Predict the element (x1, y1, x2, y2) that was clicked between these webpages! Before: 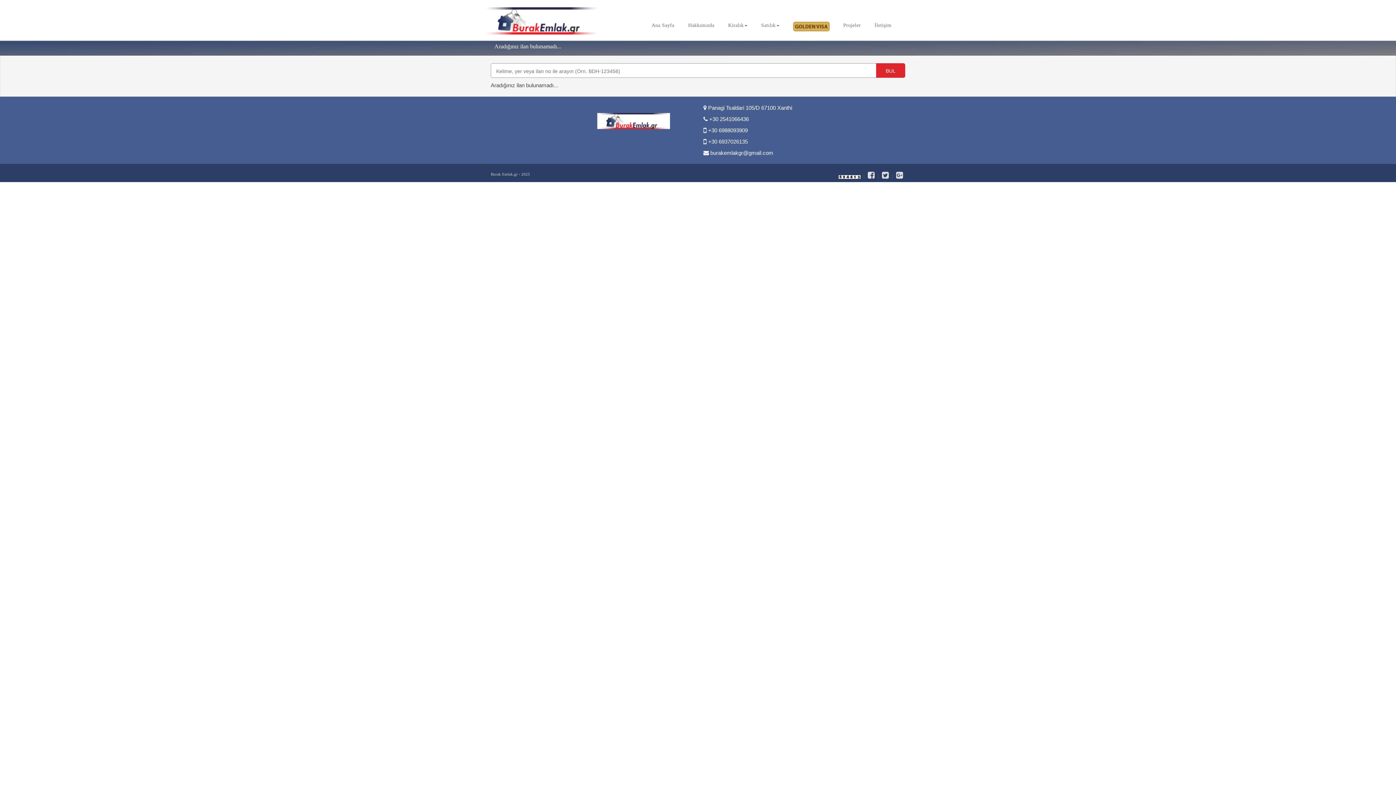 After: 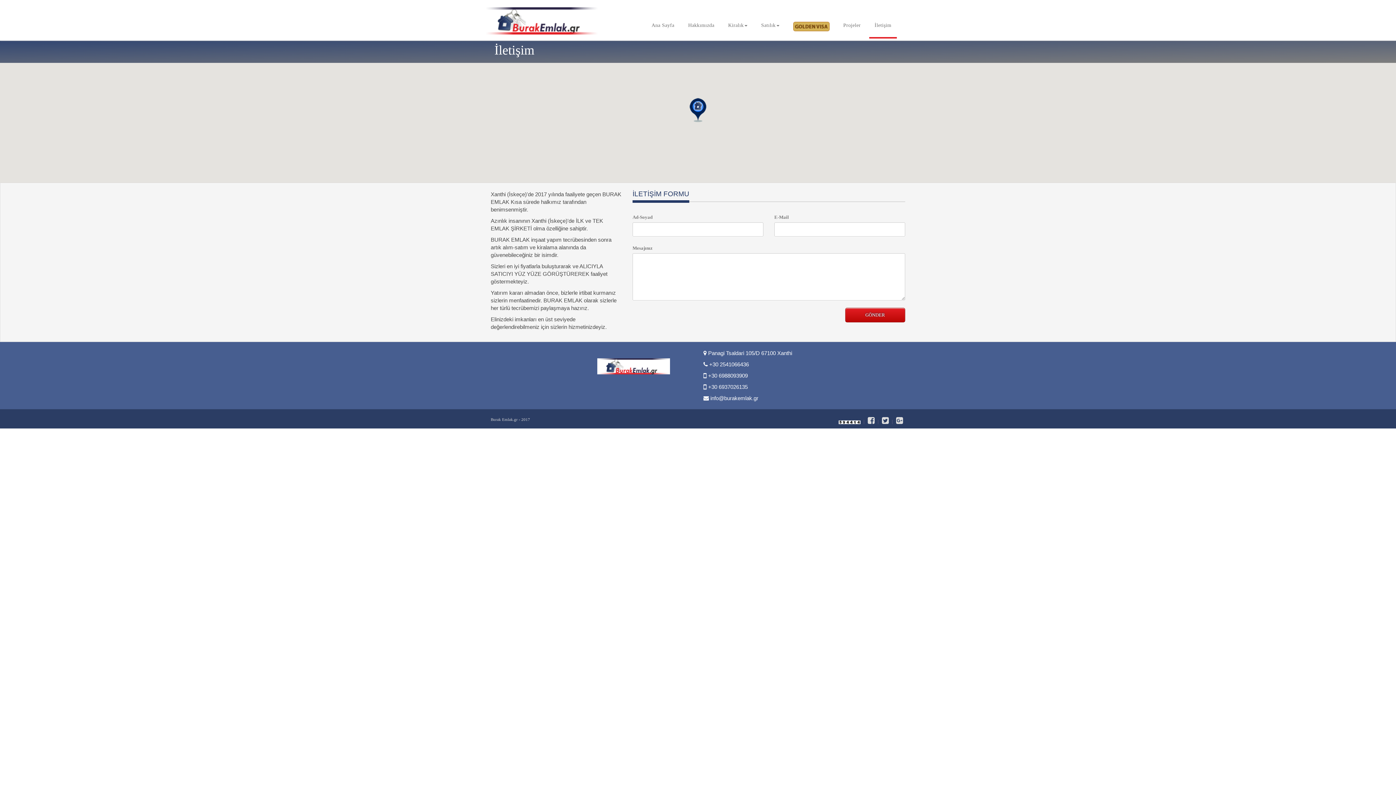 Action: label: İletişim bbox: (869, 0, 897, 38)